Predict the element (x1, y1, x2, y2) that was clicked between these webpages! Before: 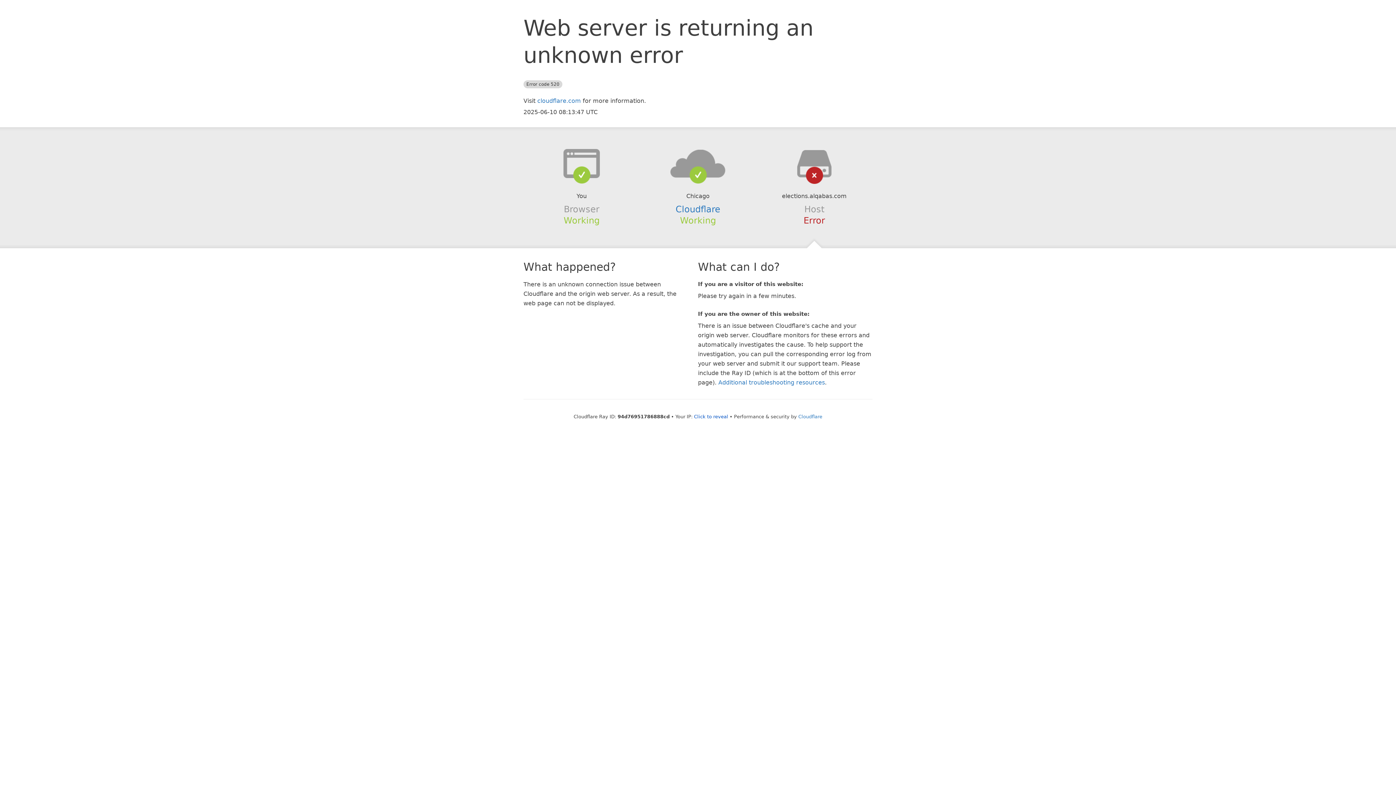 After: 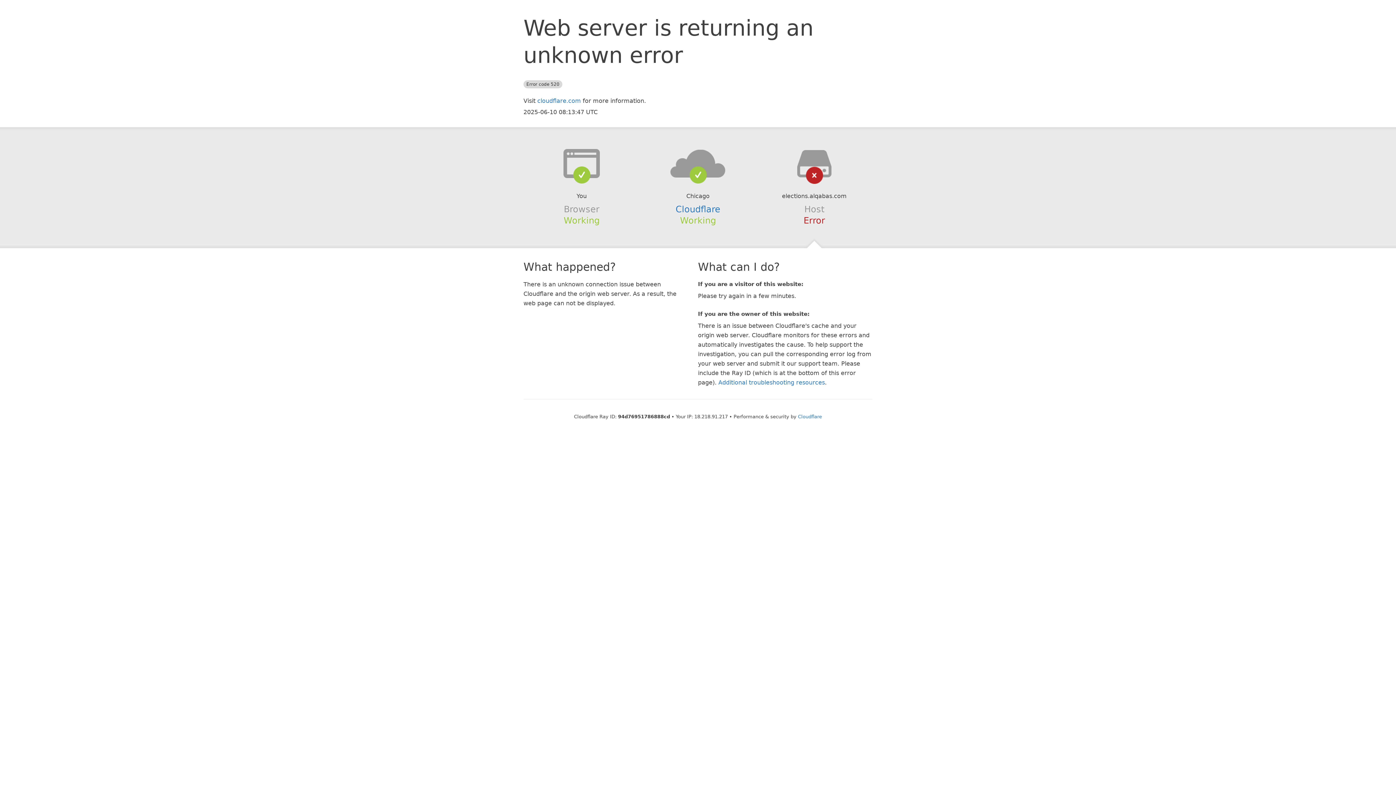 Action: bbox: (694, 414, 728, 419) label: Click to reveal